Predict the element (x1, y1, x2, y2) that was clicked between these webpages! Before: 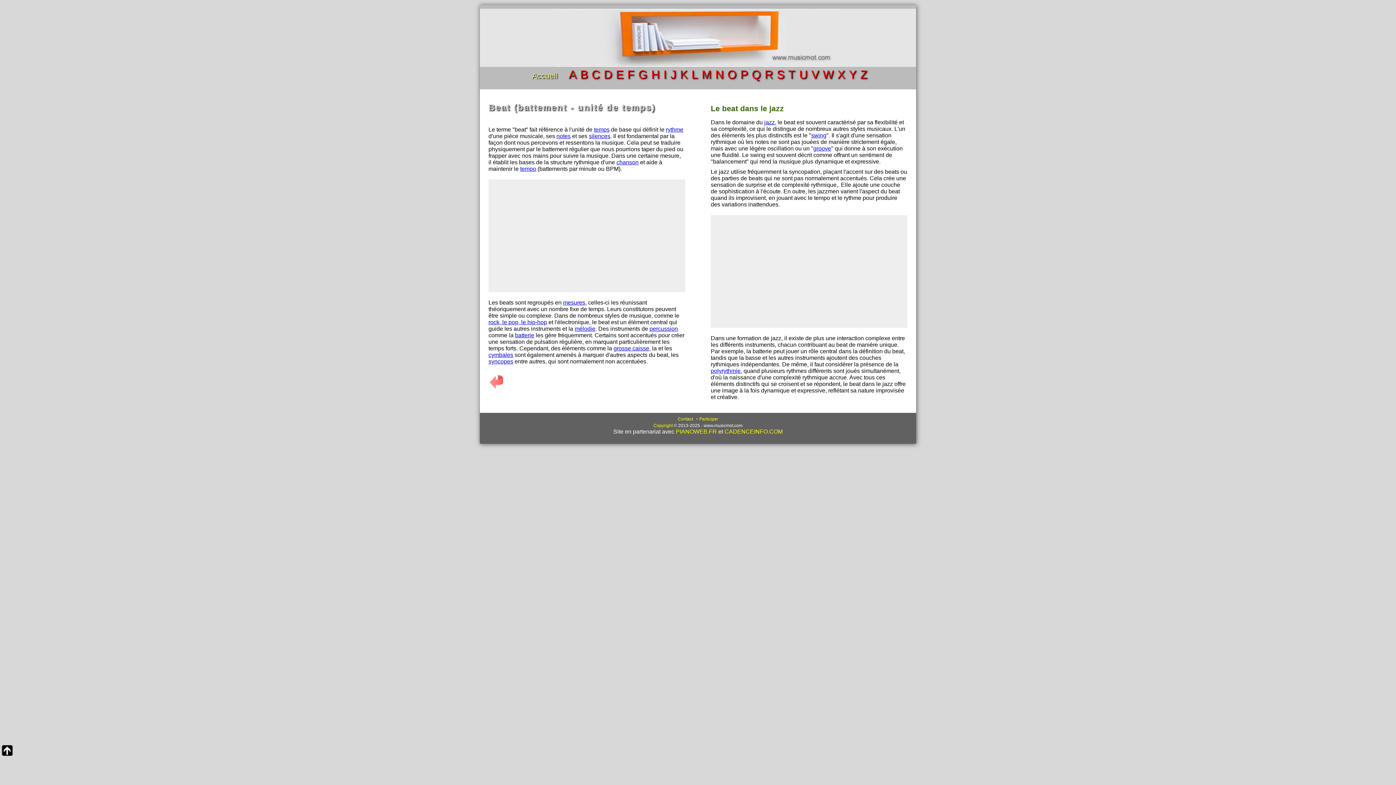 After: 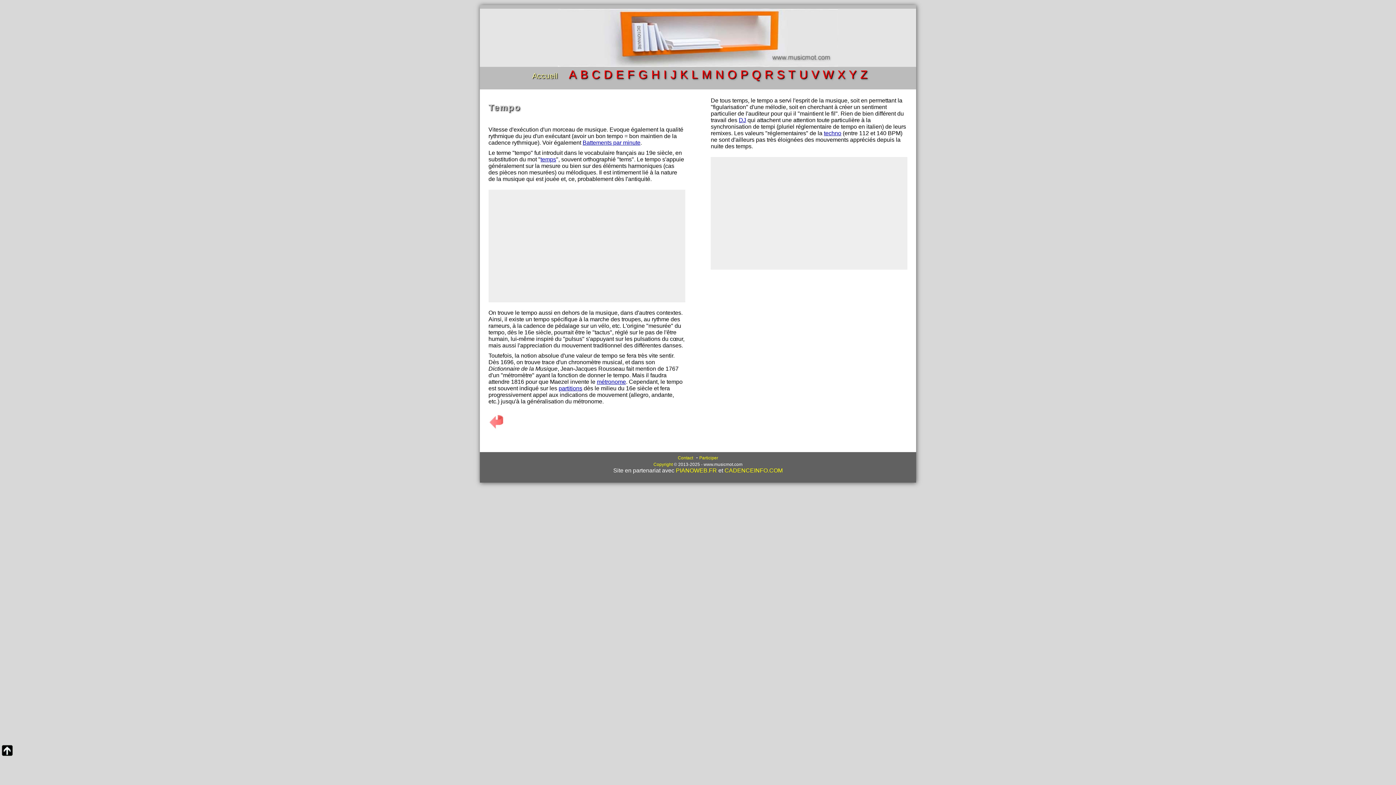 Action: bbox: (520, 165, 536, 171) label: tempo